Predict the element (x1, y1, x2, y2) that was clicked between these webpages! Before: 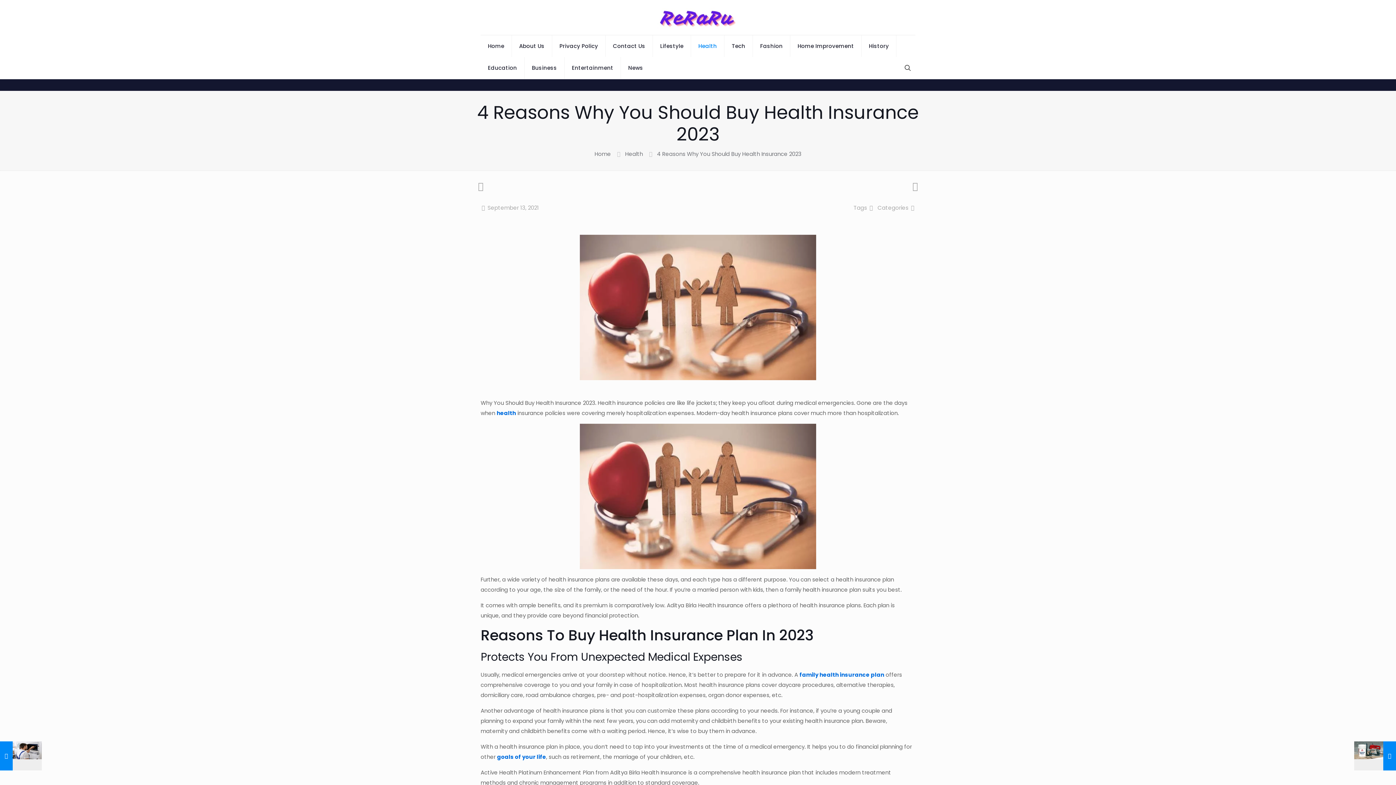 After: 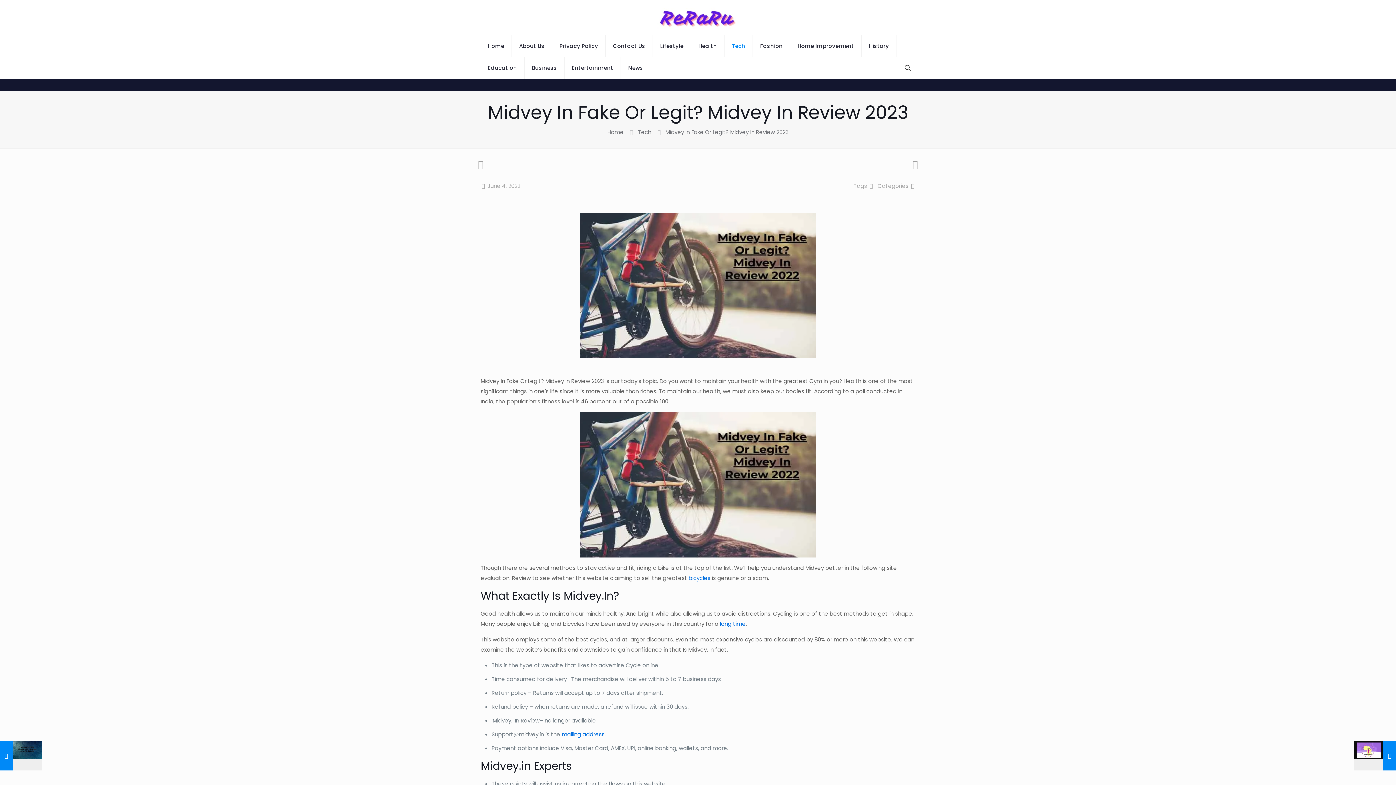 Action: bbox: (497, 753, 546, 761) label: goals of your life